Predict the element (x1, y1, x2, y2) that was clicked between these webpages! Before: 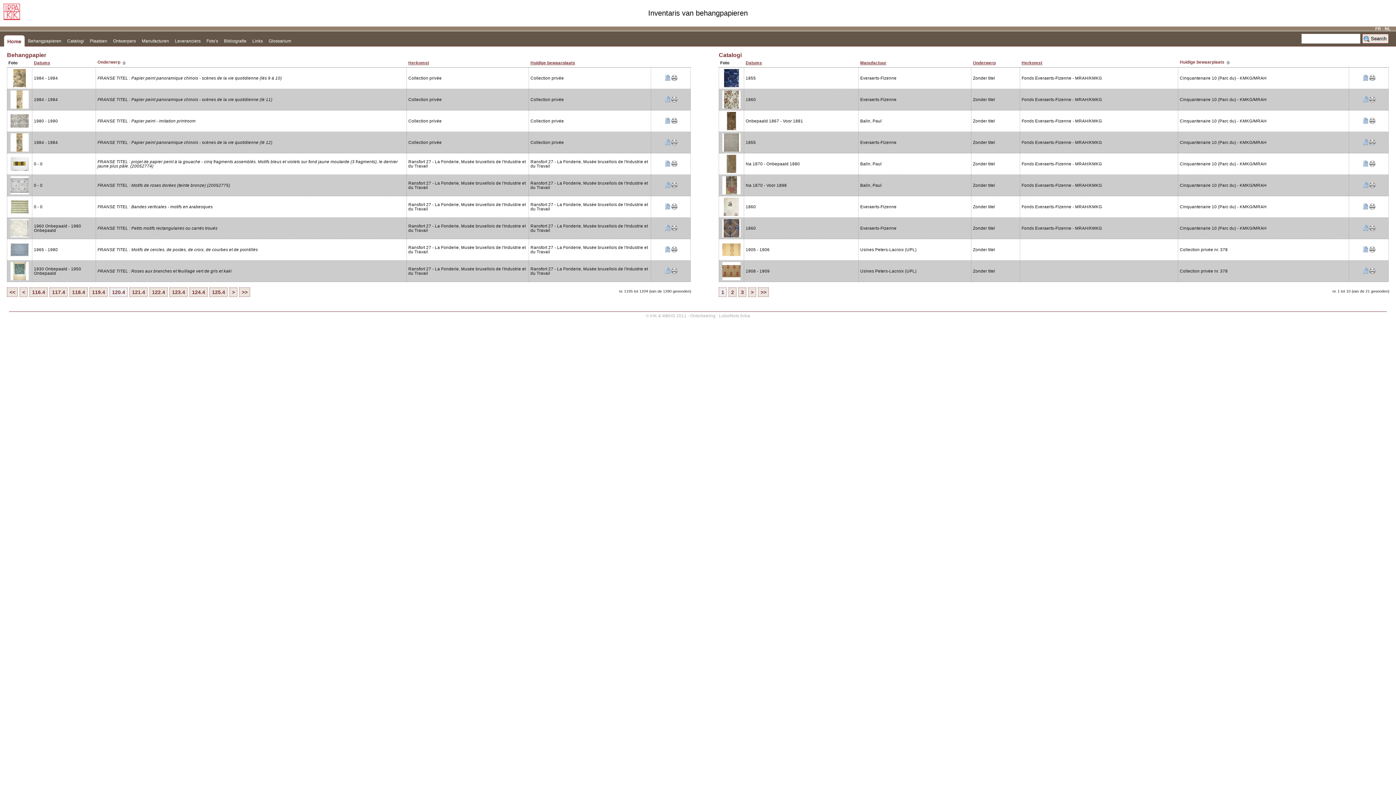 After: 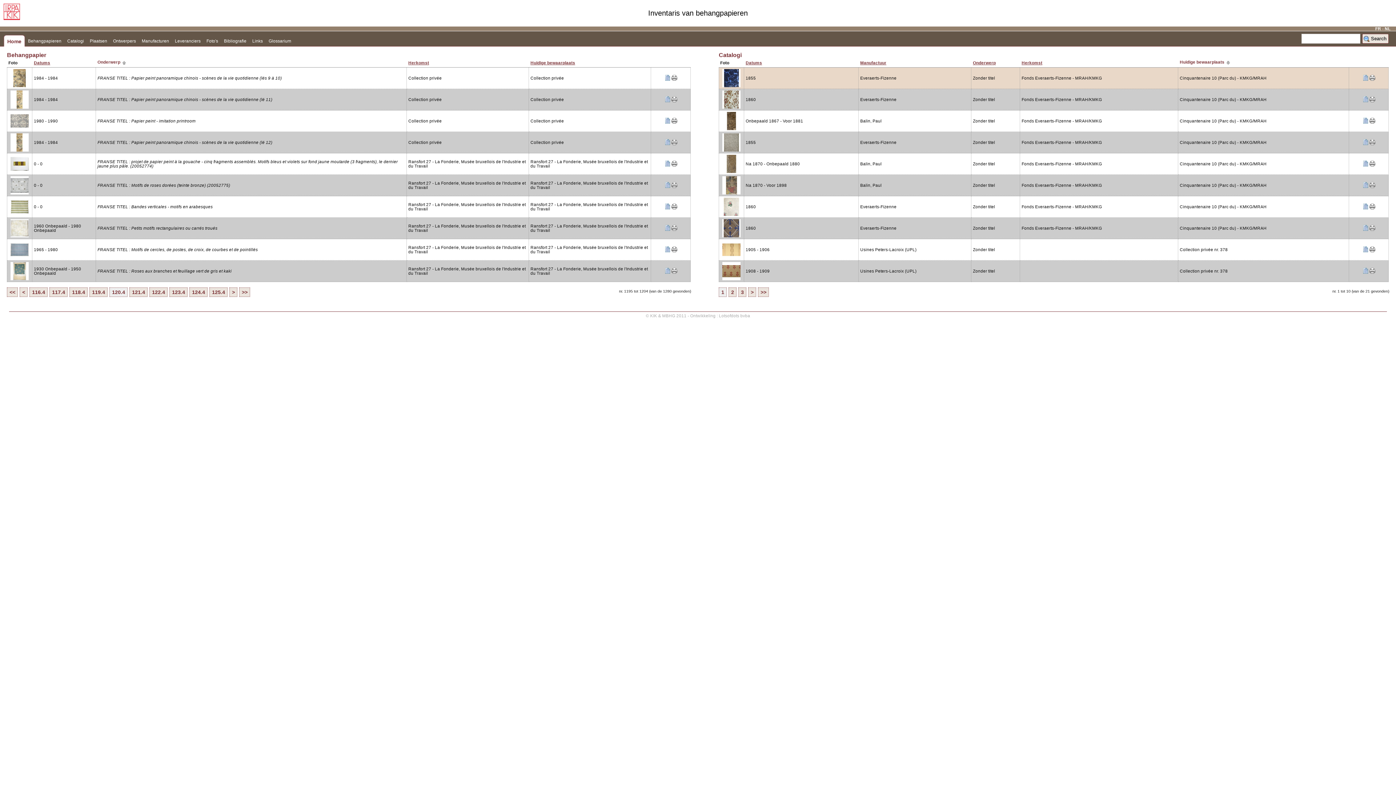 Action: bbox: (1369, 77, 1375, 81)